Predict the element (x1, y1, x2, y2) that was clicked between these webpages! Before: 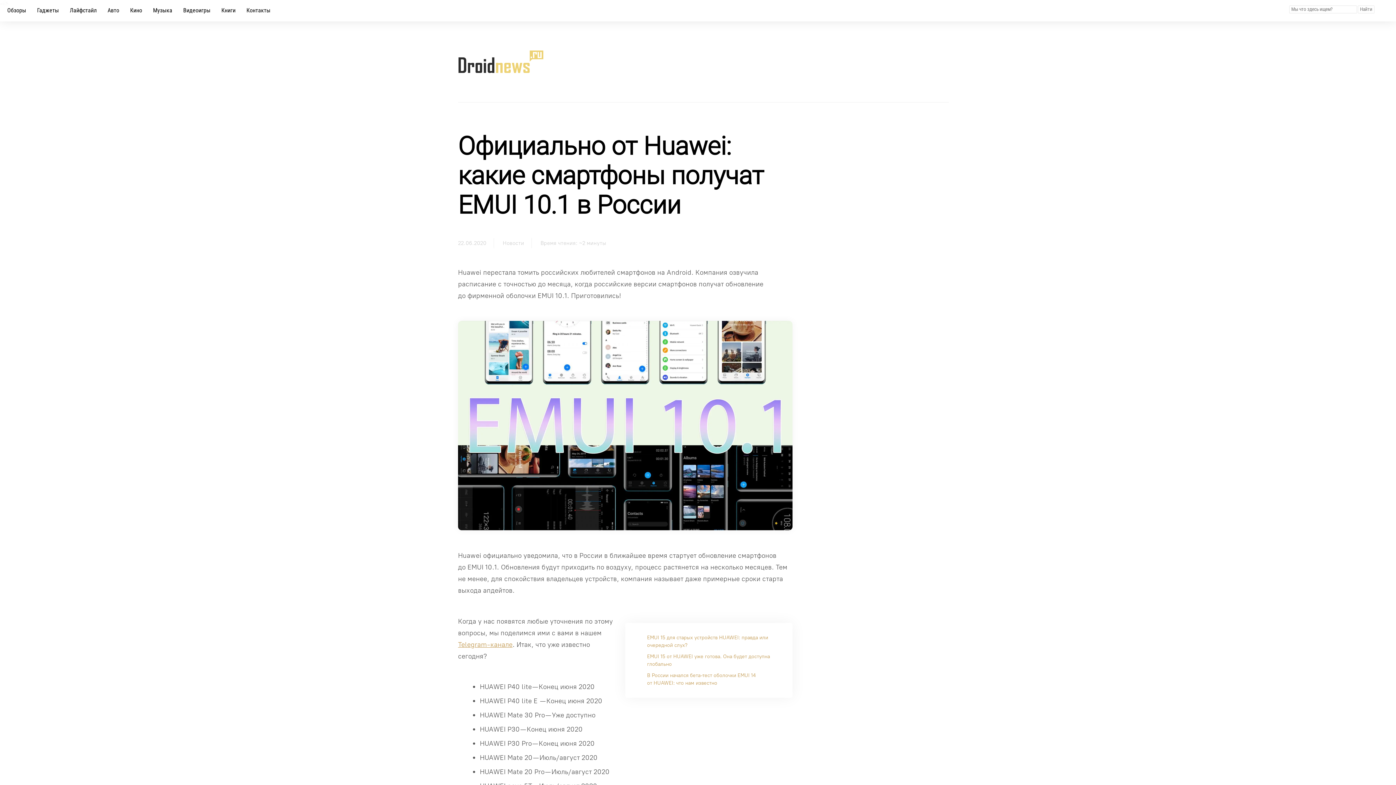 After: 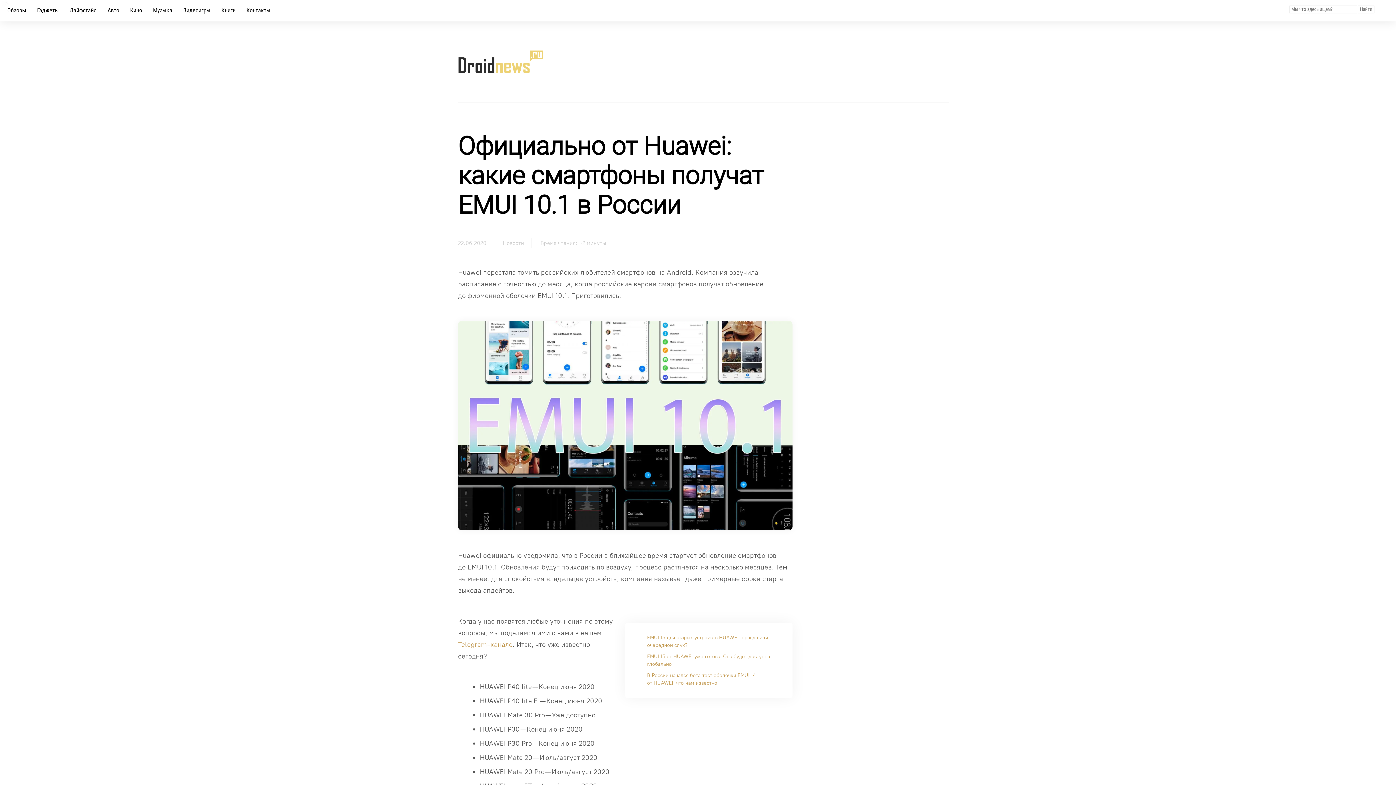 Action: label: Telegram-канале bbox: (458, 640, 512, 649)